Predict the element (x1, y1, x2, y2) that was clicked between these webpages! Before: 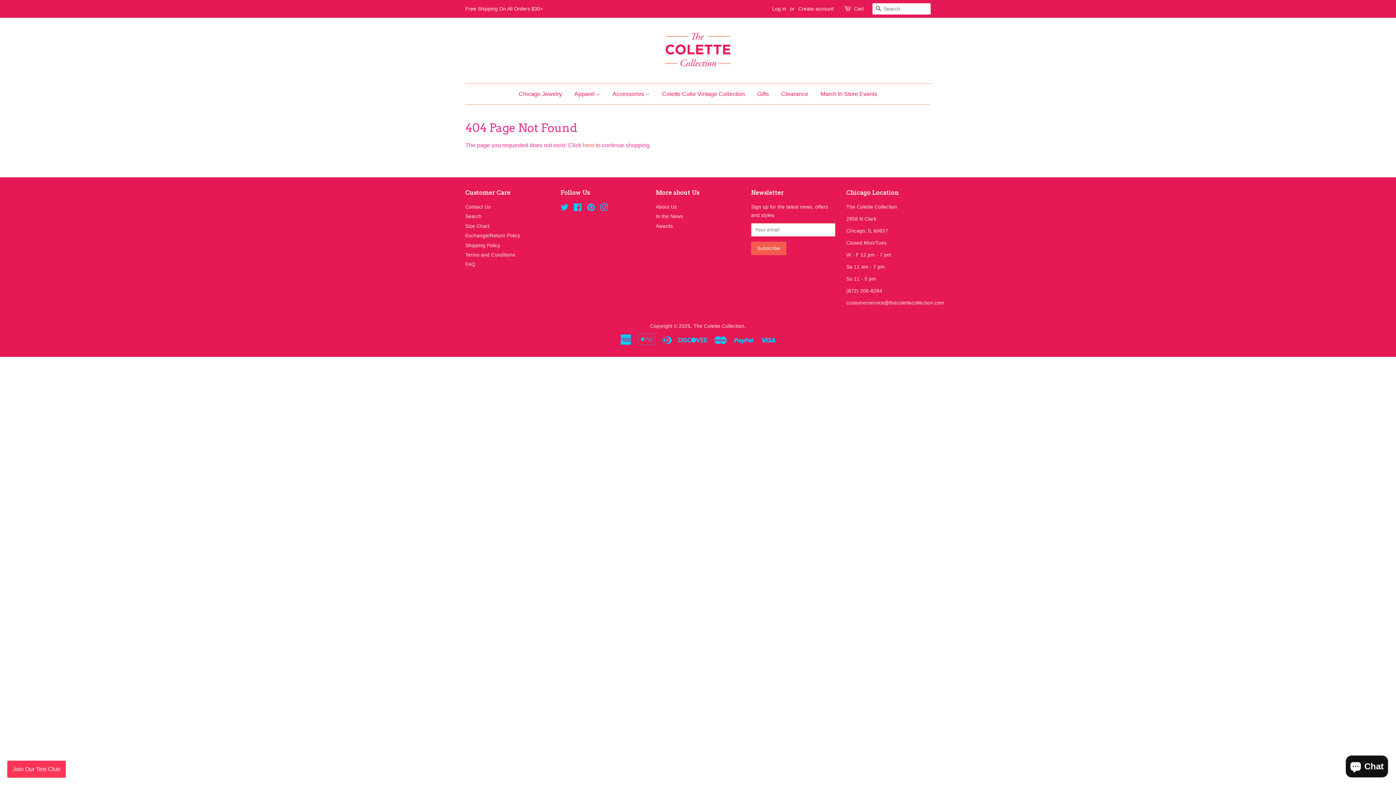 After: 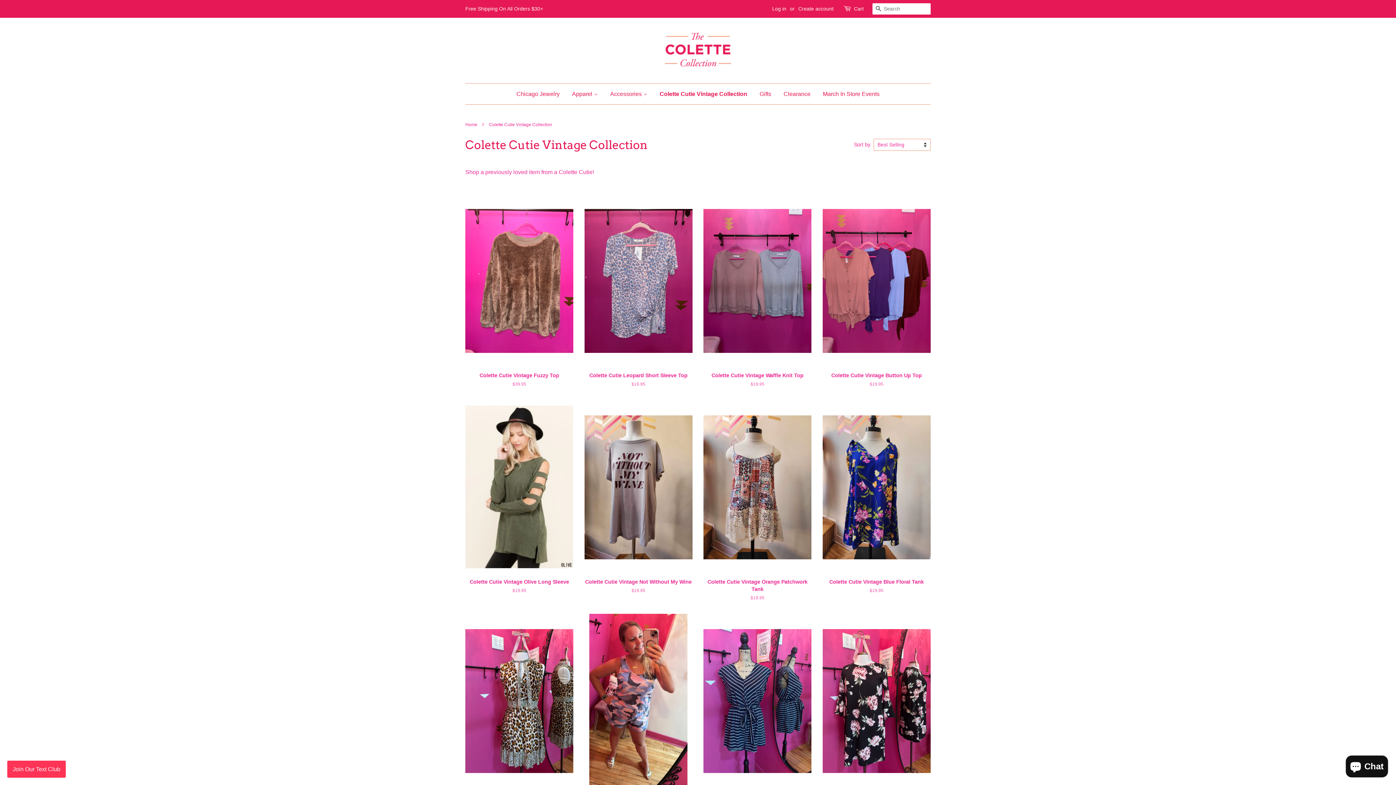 Action: label: Colette Cutie Vintage Collection bbox: (656, 83, 750, 104)